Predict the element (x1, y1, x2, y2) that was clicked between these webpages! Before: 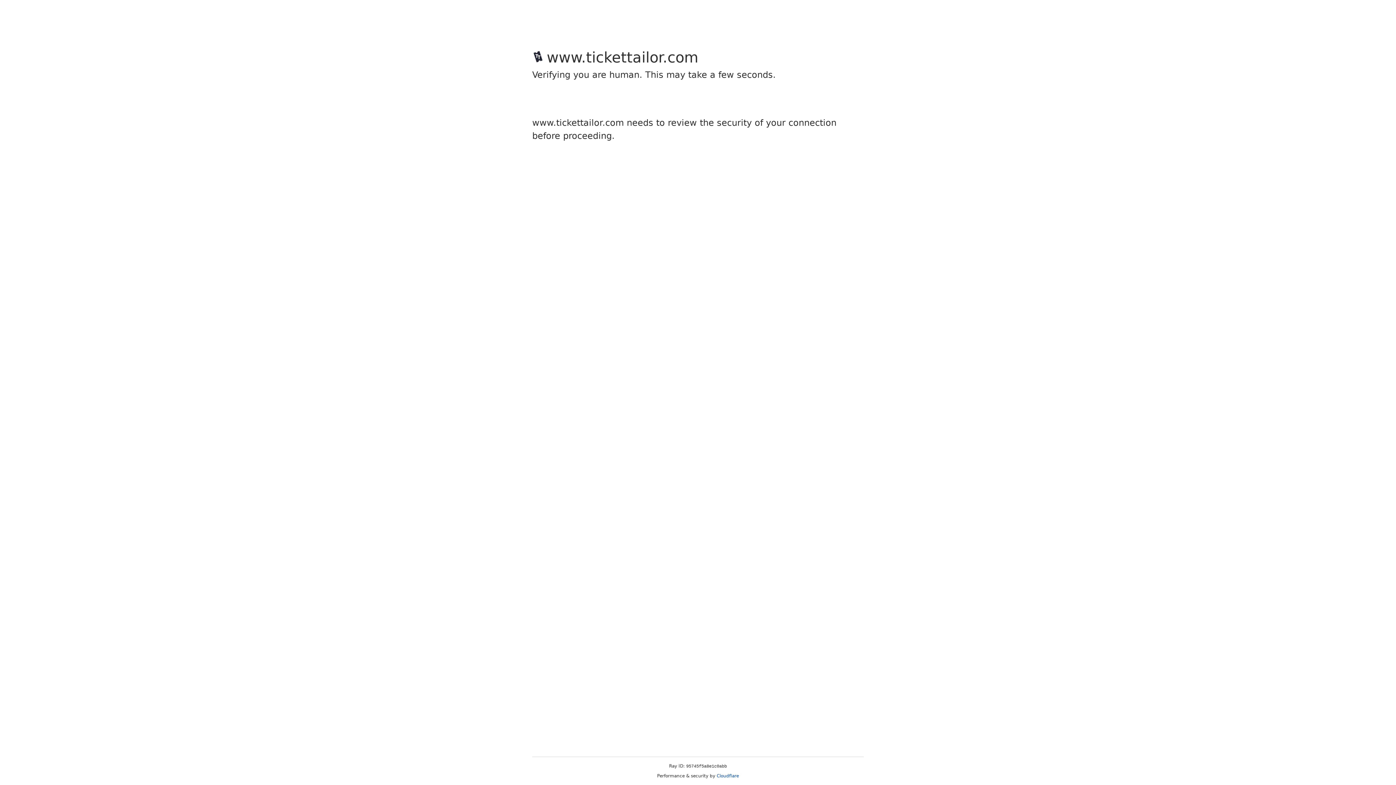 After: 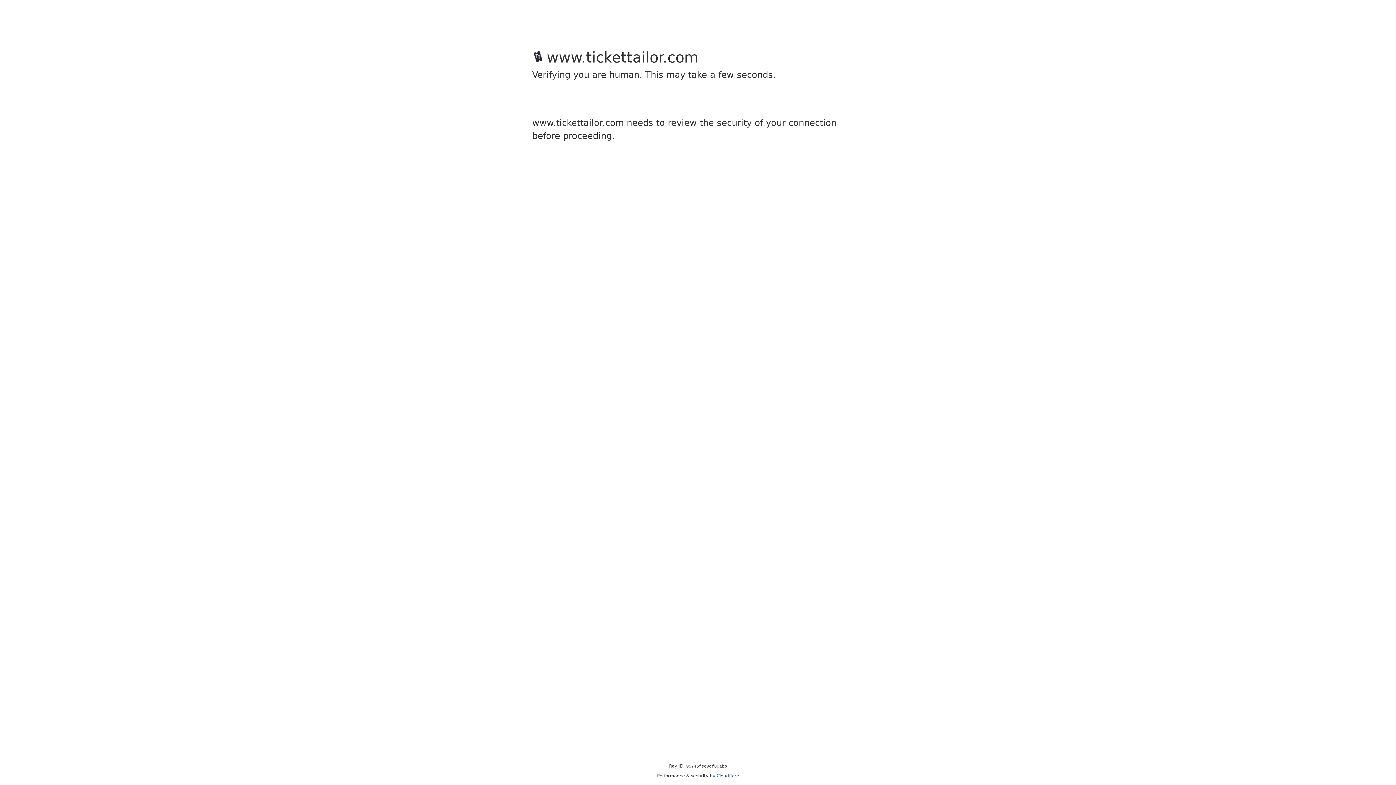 Action: bbox: (716, 773, 739, 778) label: Cloudflare